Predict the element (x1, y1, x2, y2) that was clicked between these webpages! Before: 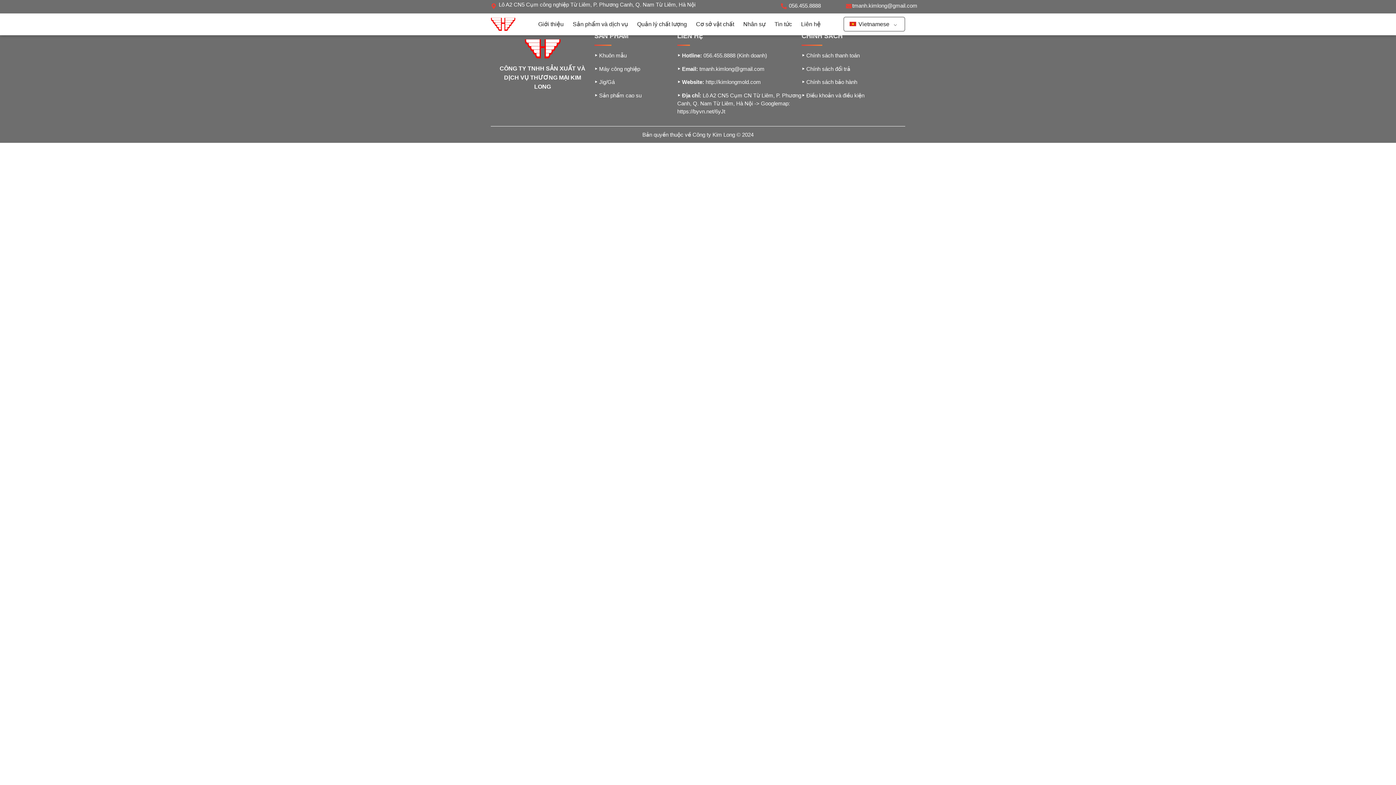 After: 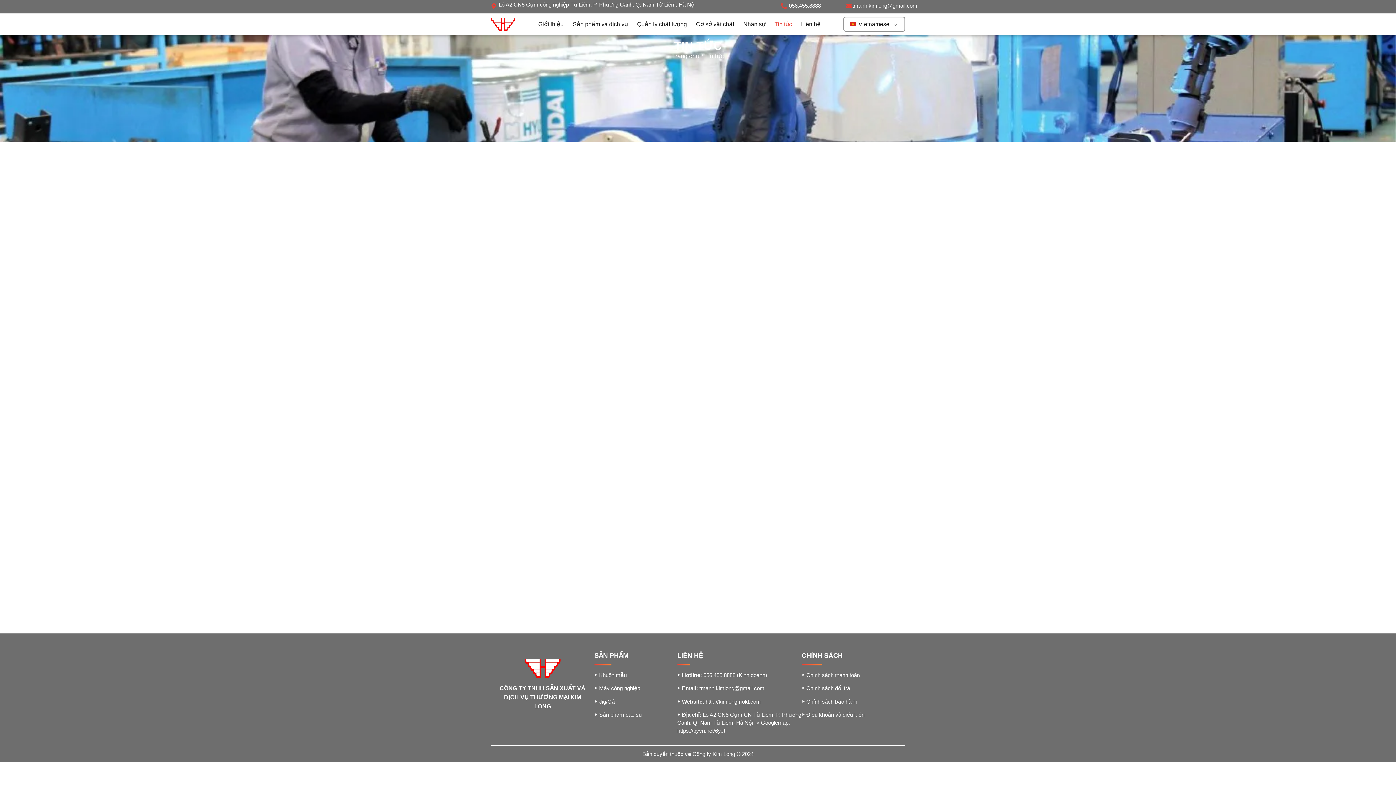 Action: label: Tin tức bbox: (774, 13, 792, 35)